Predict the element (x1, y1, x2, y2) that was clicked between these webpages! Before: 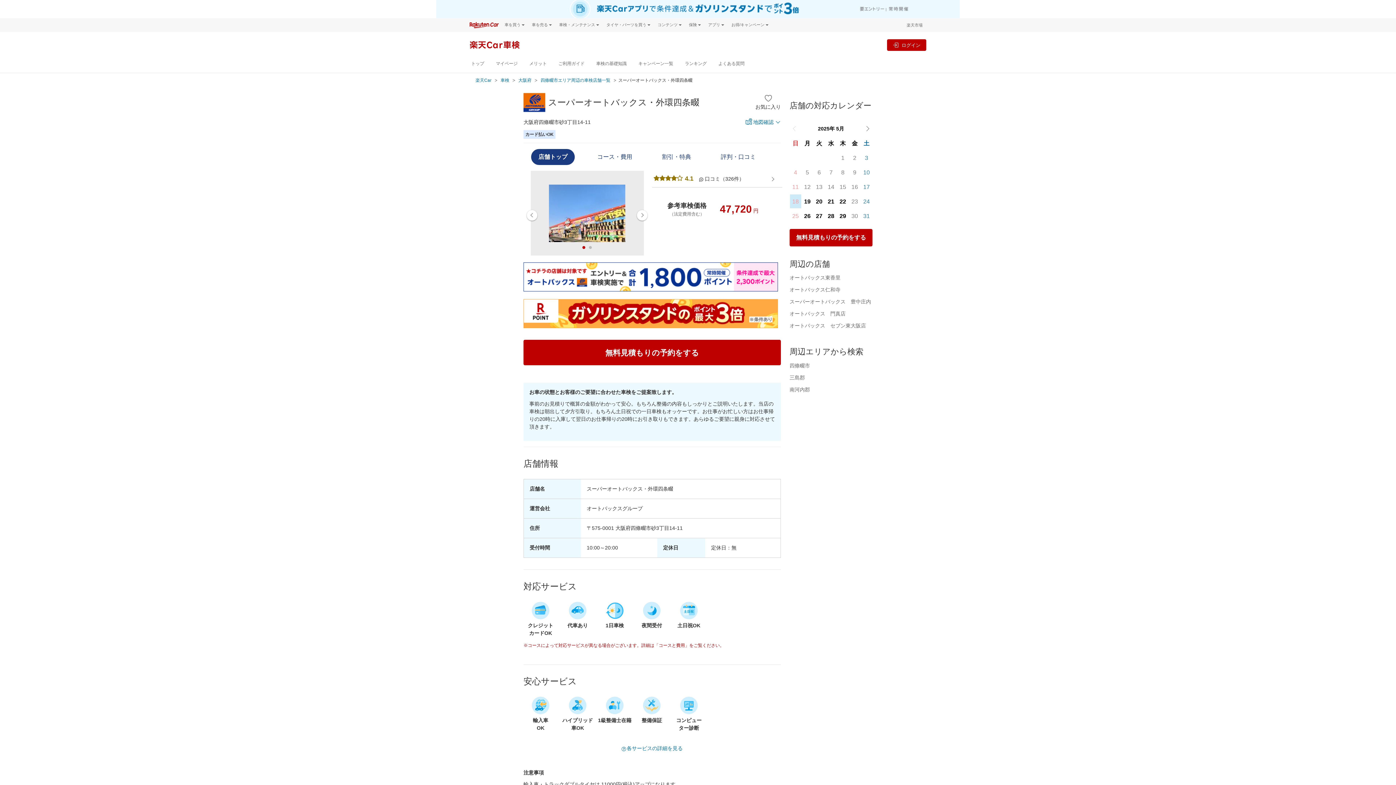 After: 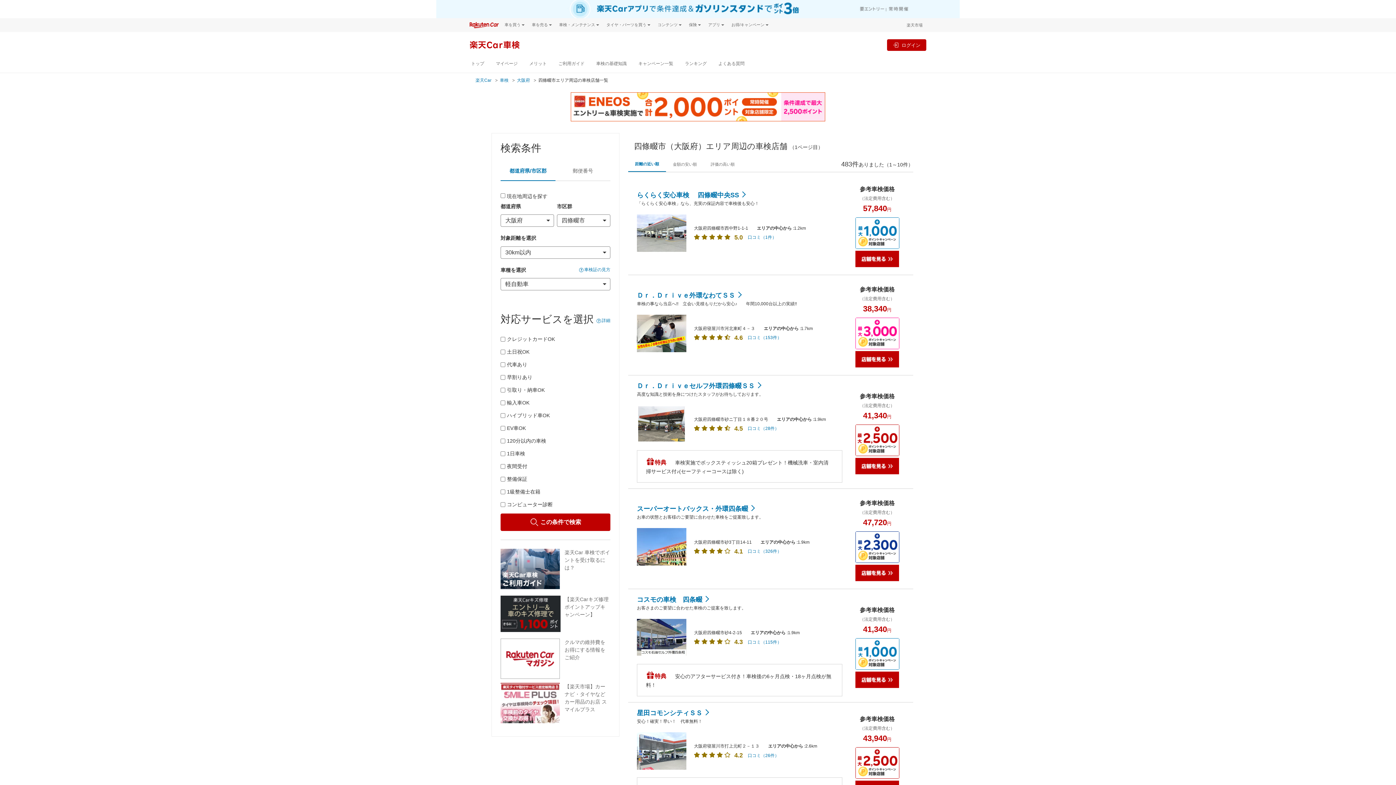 Action: label: 四條畷市 bbox: (789, 362, 810, 368)